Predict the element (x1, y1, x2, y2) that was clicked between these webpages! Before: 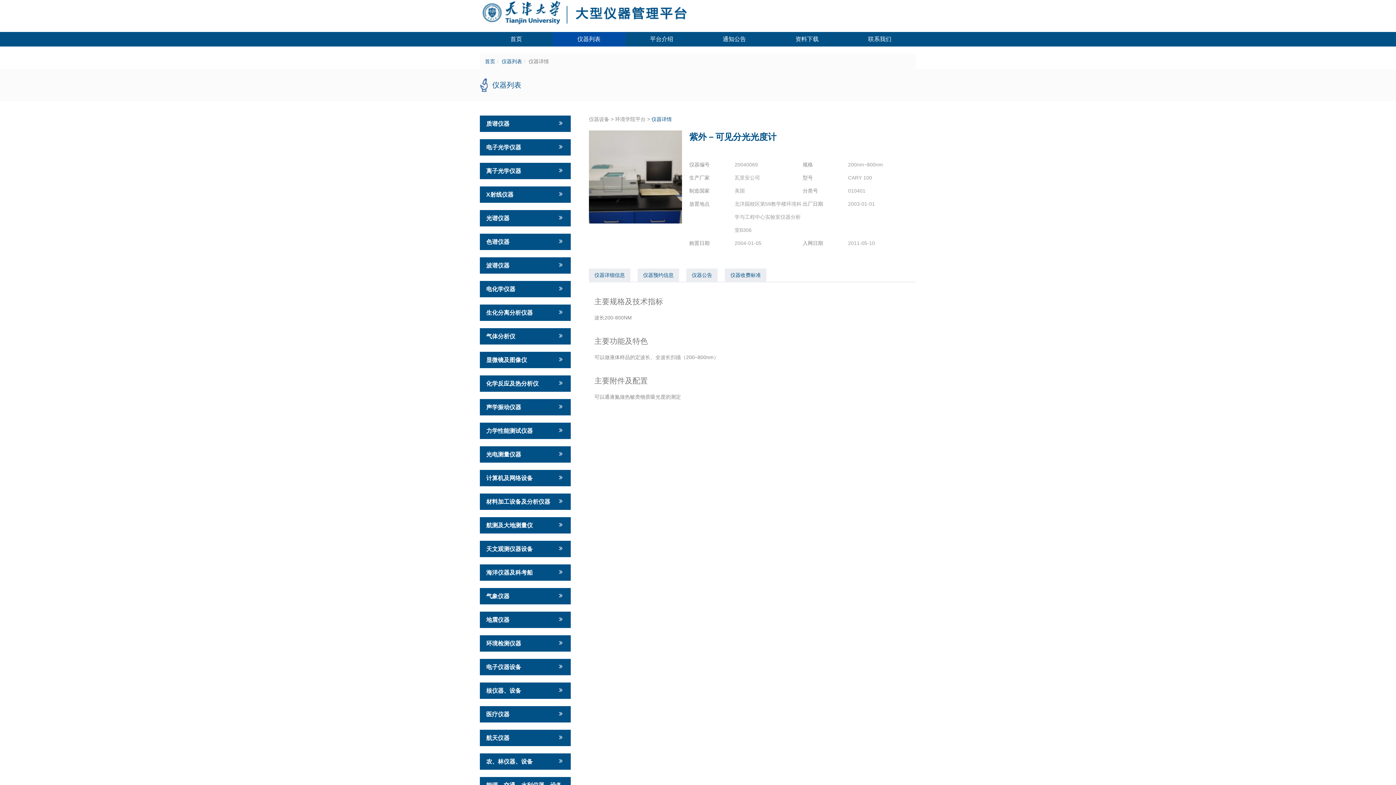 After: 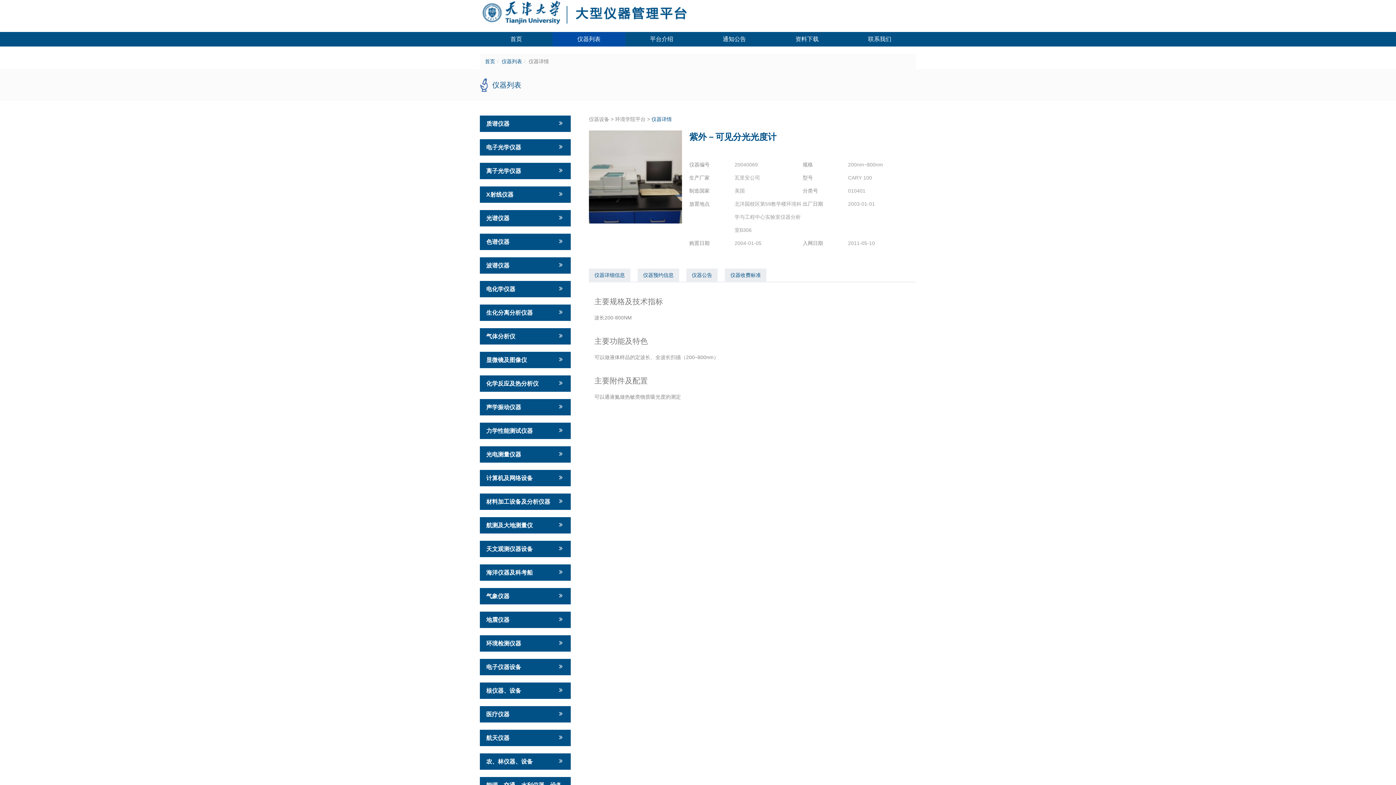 Action: label: 材料加工设备及分析仪器 bbox: (480, 493, 570, 510)